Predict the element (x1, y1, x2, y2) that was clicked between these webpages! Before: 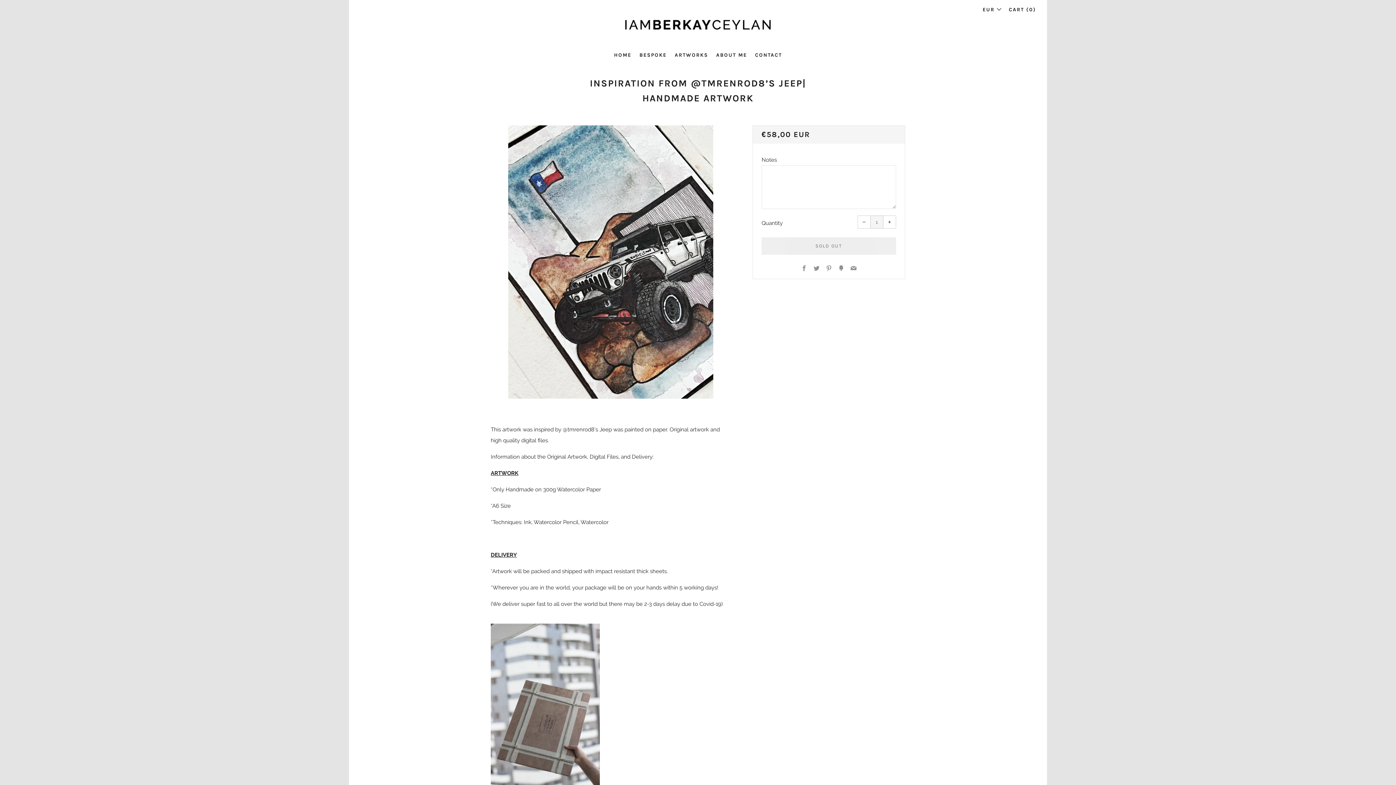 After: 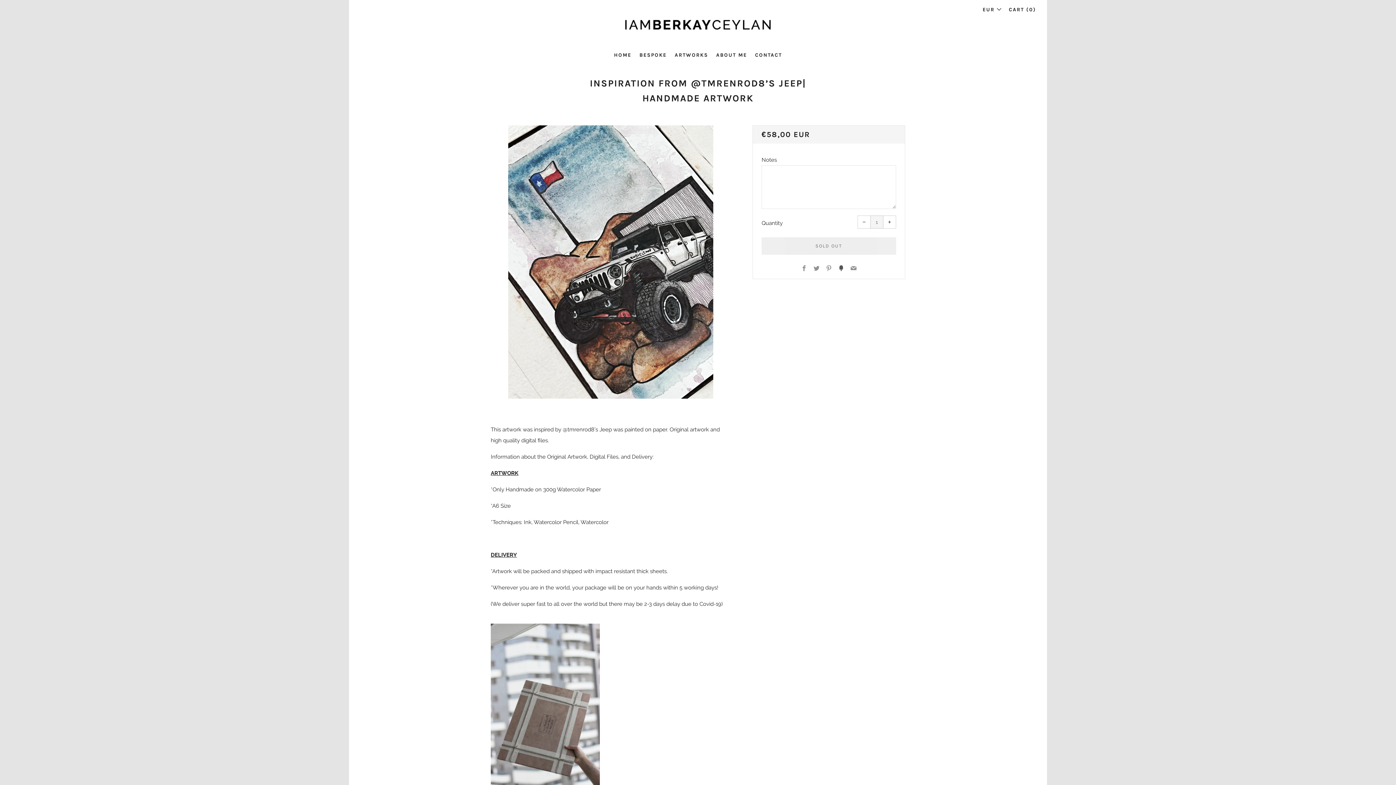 Action: label: Fancy bbox: (838, 265, 844, 272)